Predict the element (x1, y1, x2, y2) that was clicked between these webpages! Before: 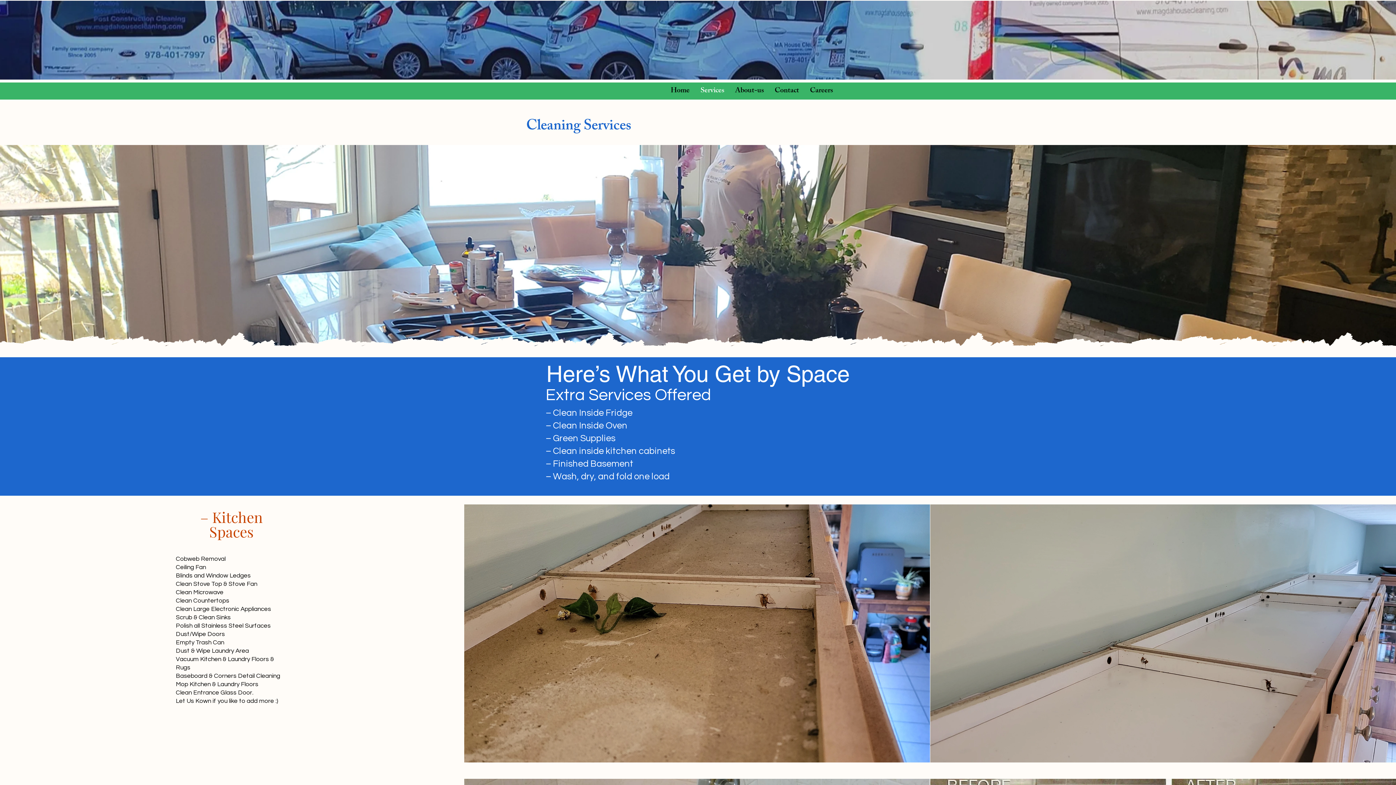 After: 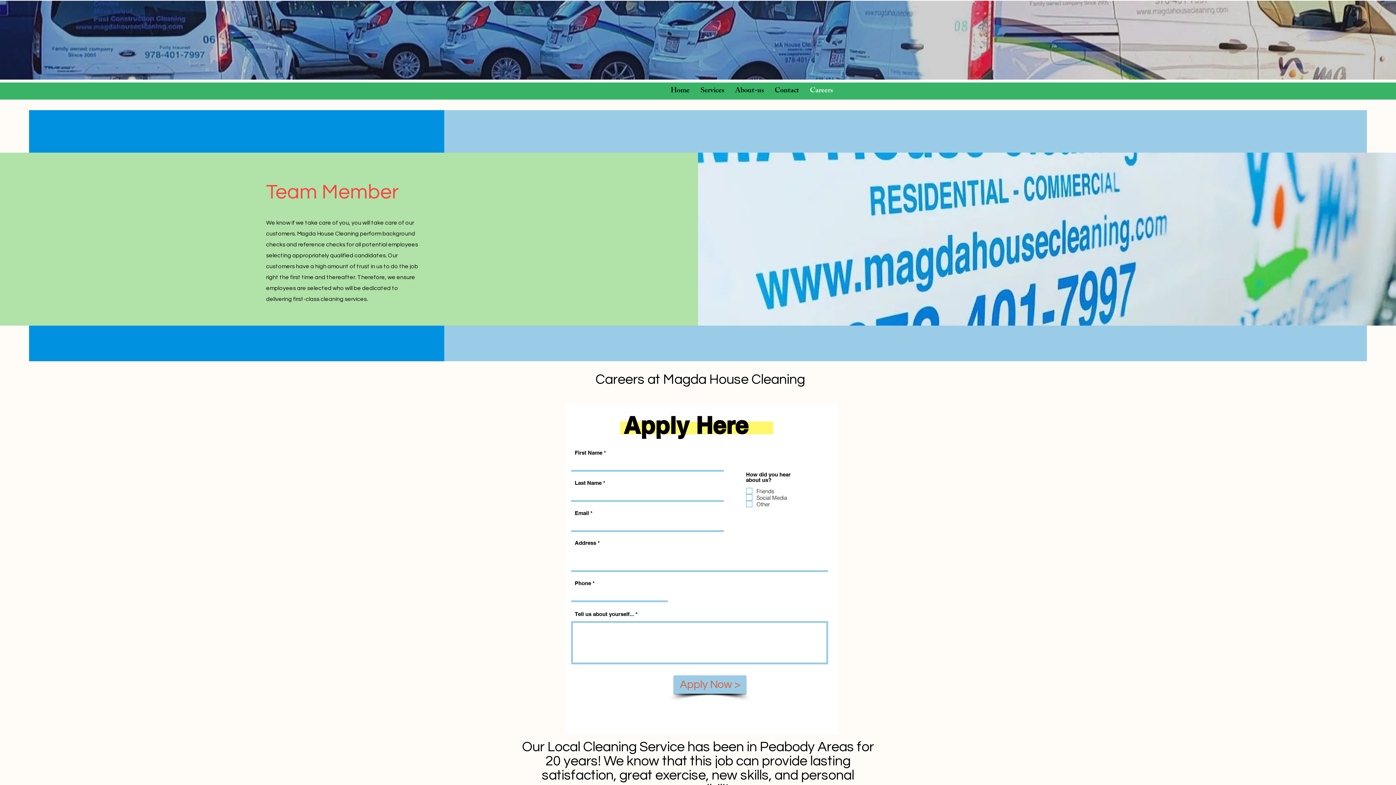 Action: bbox: (804, 81, 838, 100) label: Careers